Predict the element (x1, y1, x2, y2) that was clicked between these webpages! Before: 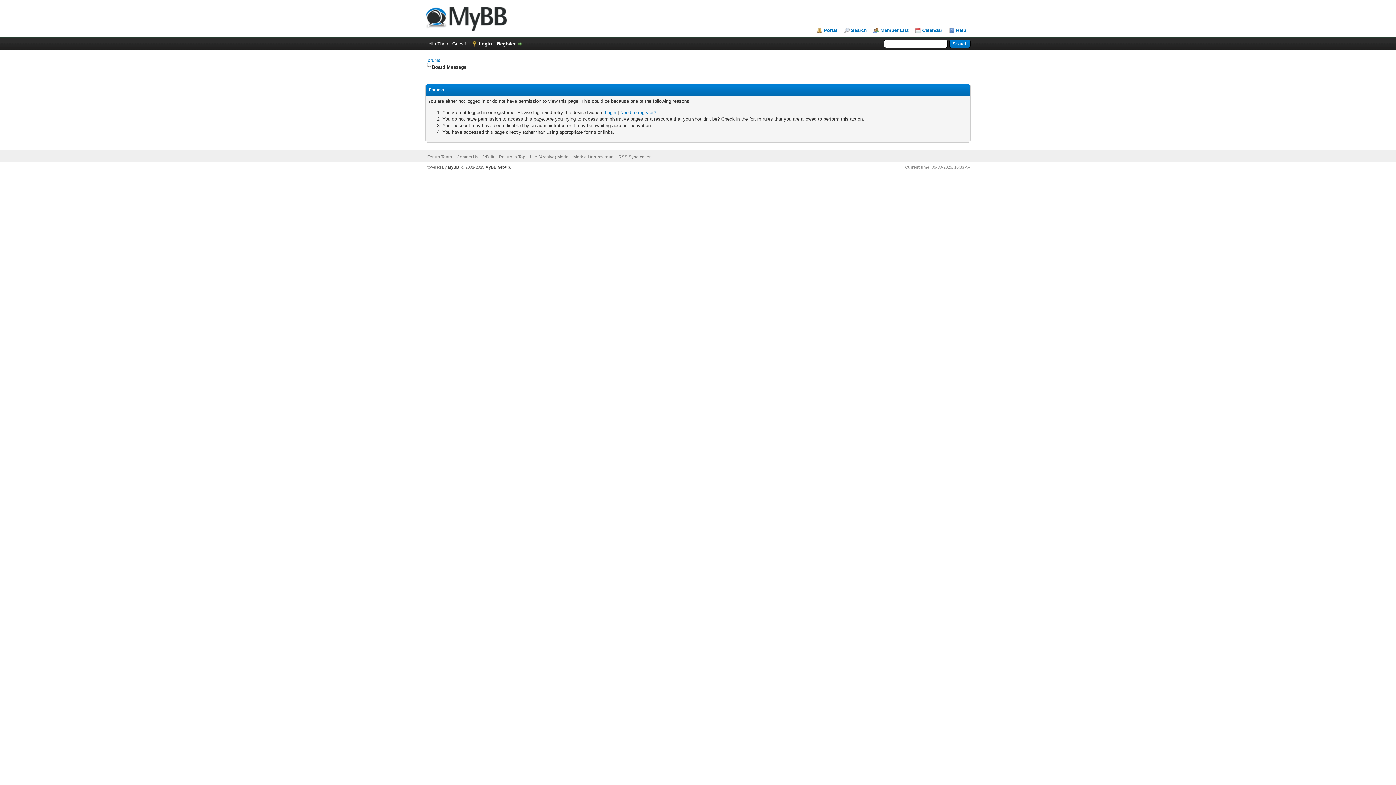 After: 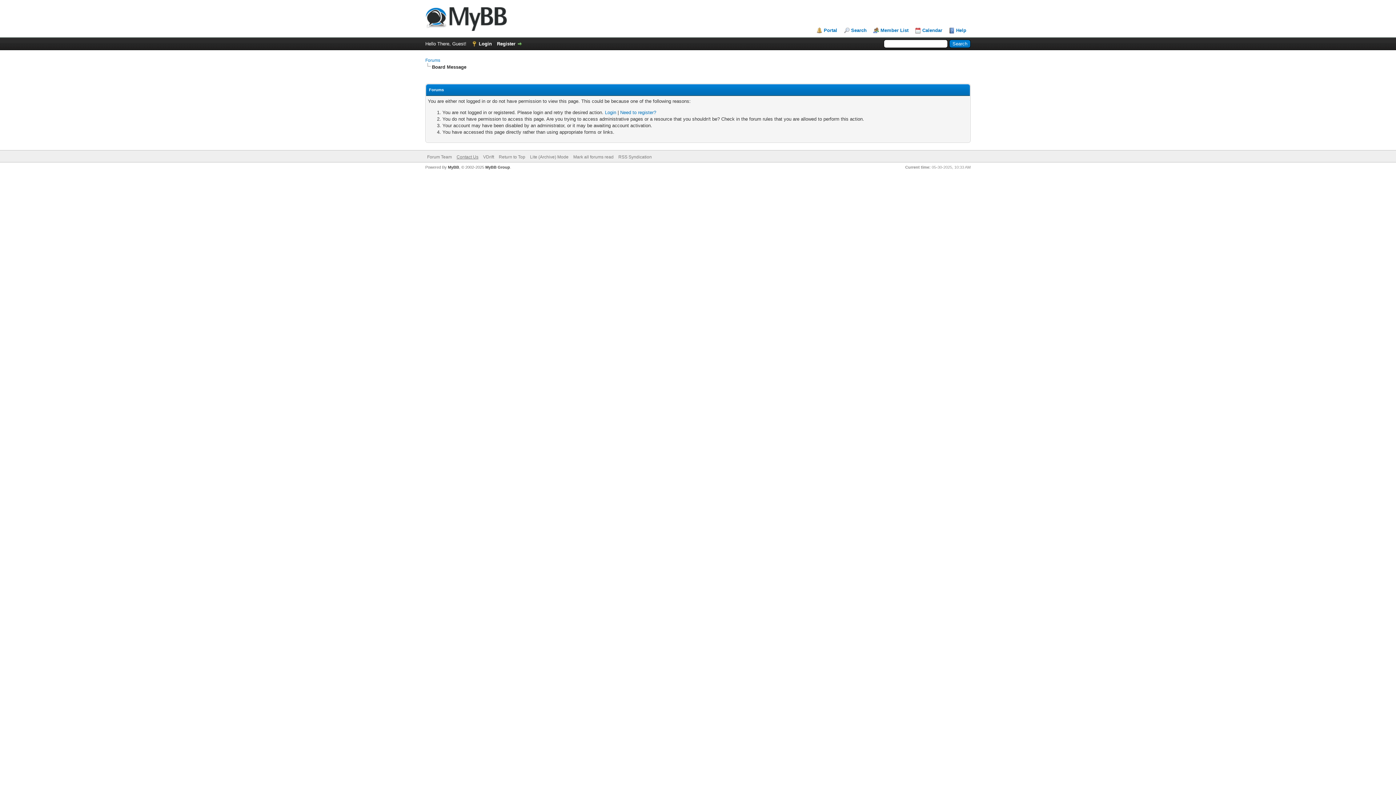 Action: label: Contact Us bbox: (456, 154, 478, 159)